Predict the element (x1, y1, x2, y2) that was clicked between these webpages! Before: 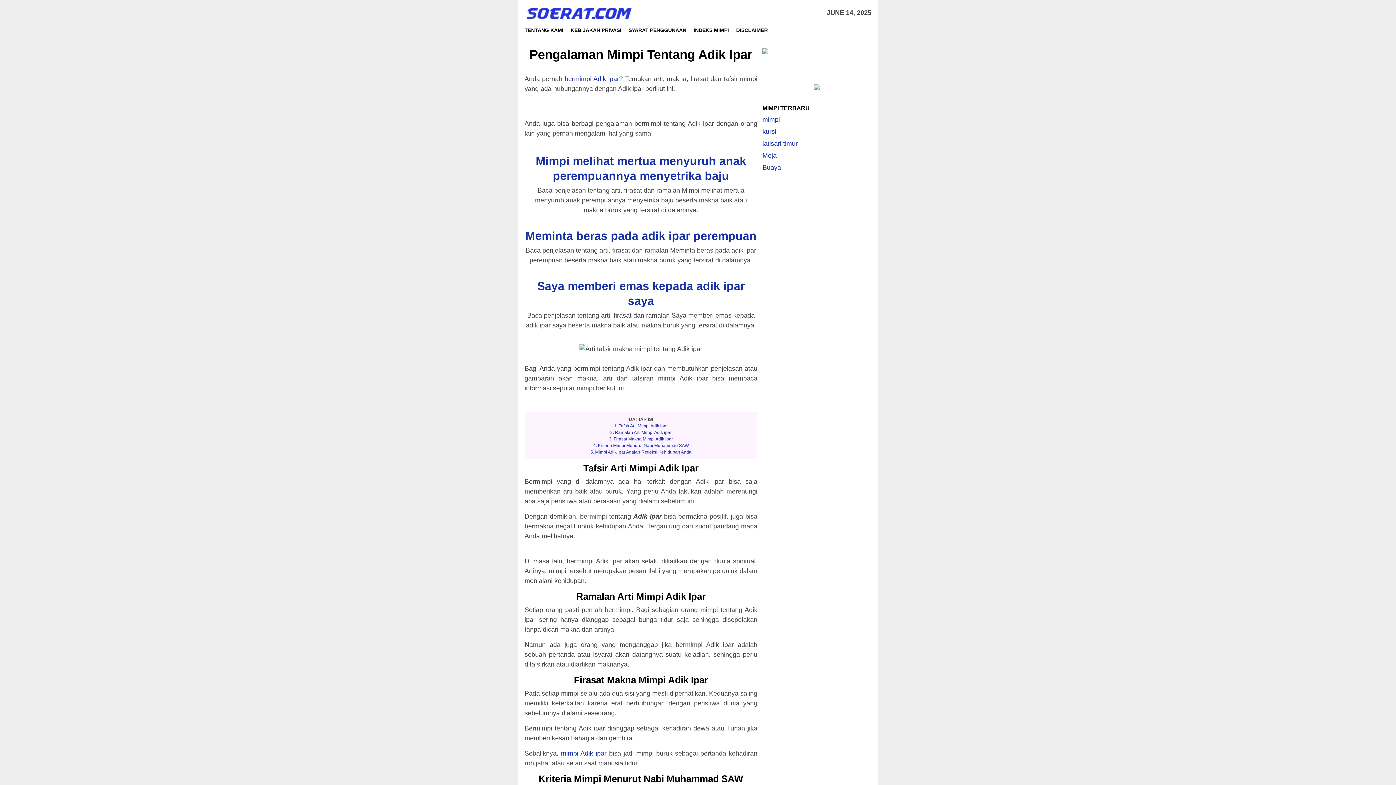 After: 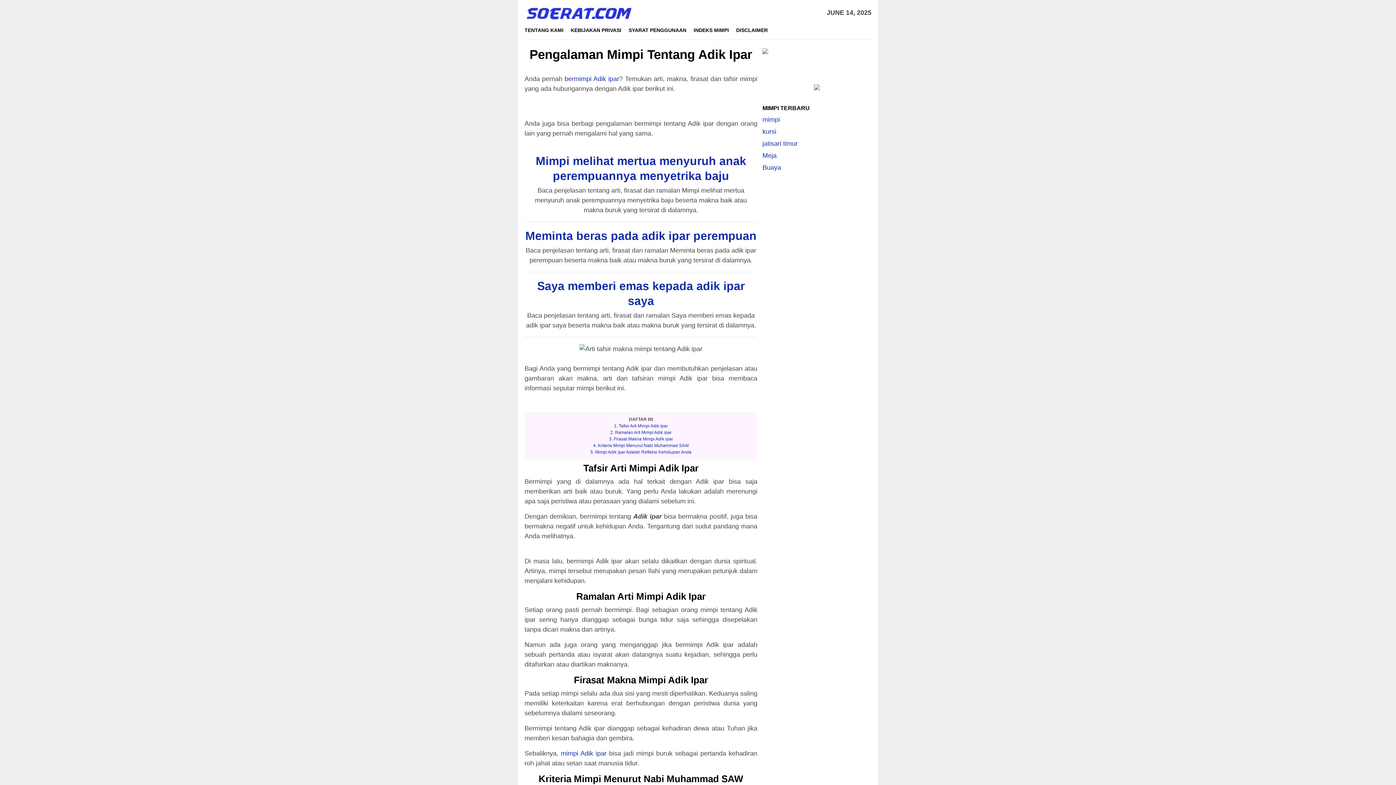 Action: bbox: (762, 47, 768, 54)